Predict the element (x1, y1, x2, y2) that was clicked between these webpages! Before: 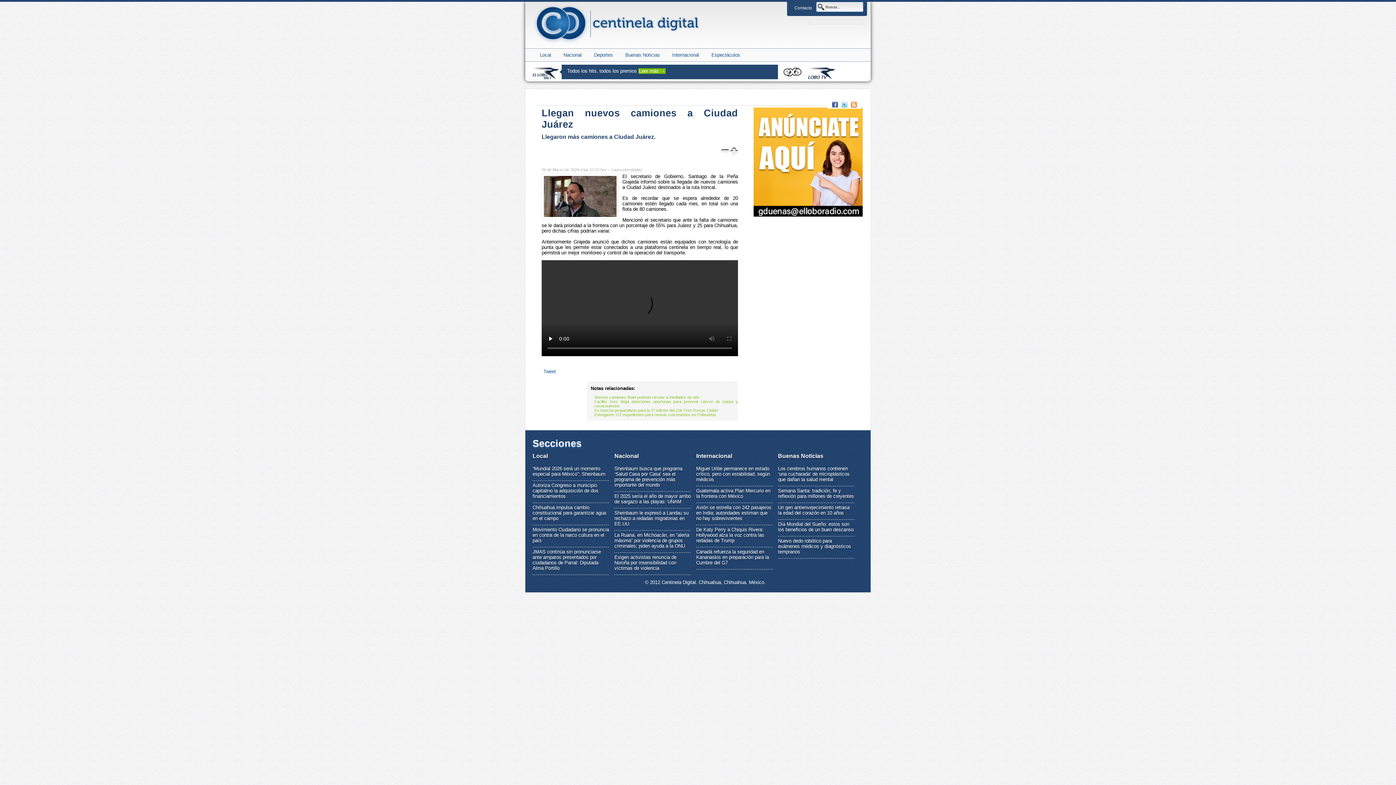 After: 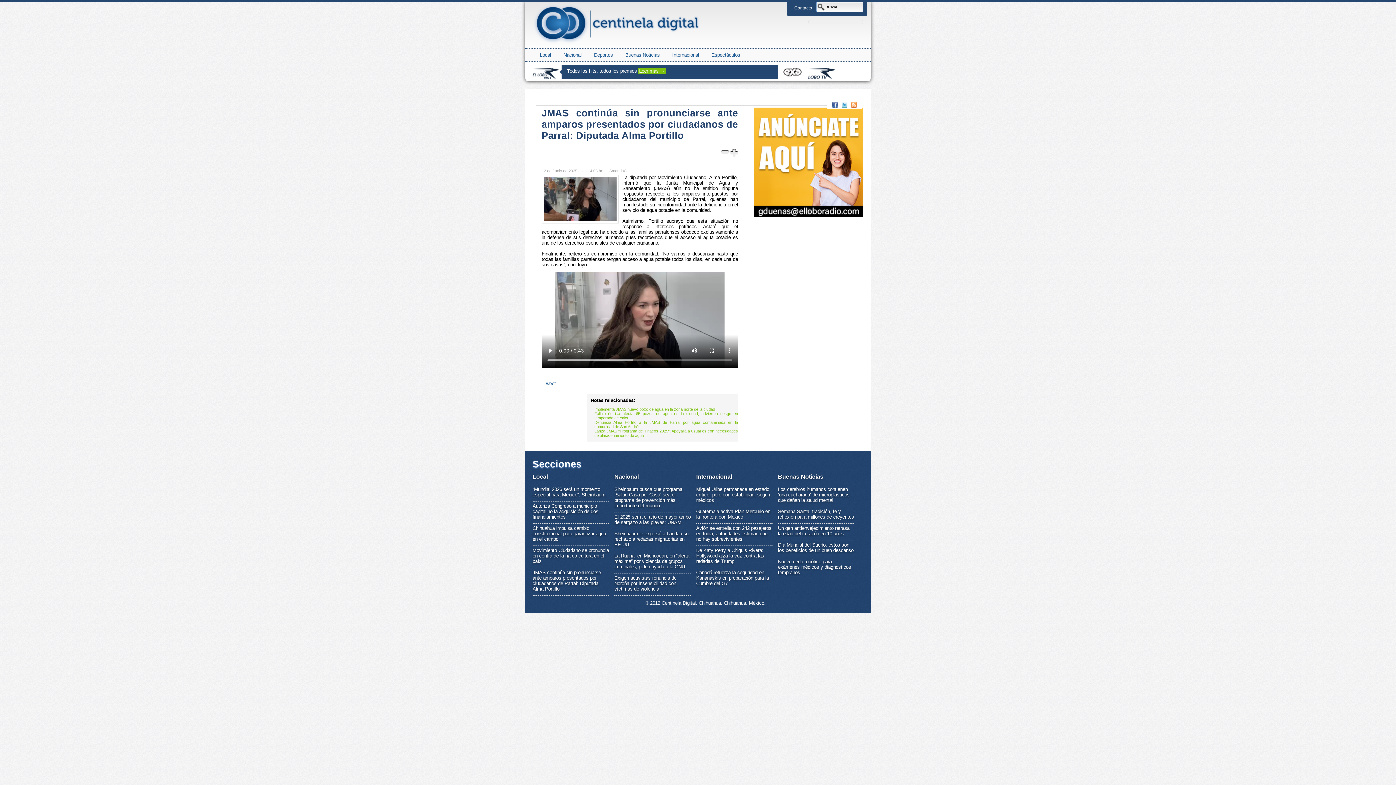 Action: bbox: (532, 549, 601, 571) label: JMAS continúa sin pronunciarse ante amparos presentados por ciudadanos de Parral: Diputada Alma Portillo